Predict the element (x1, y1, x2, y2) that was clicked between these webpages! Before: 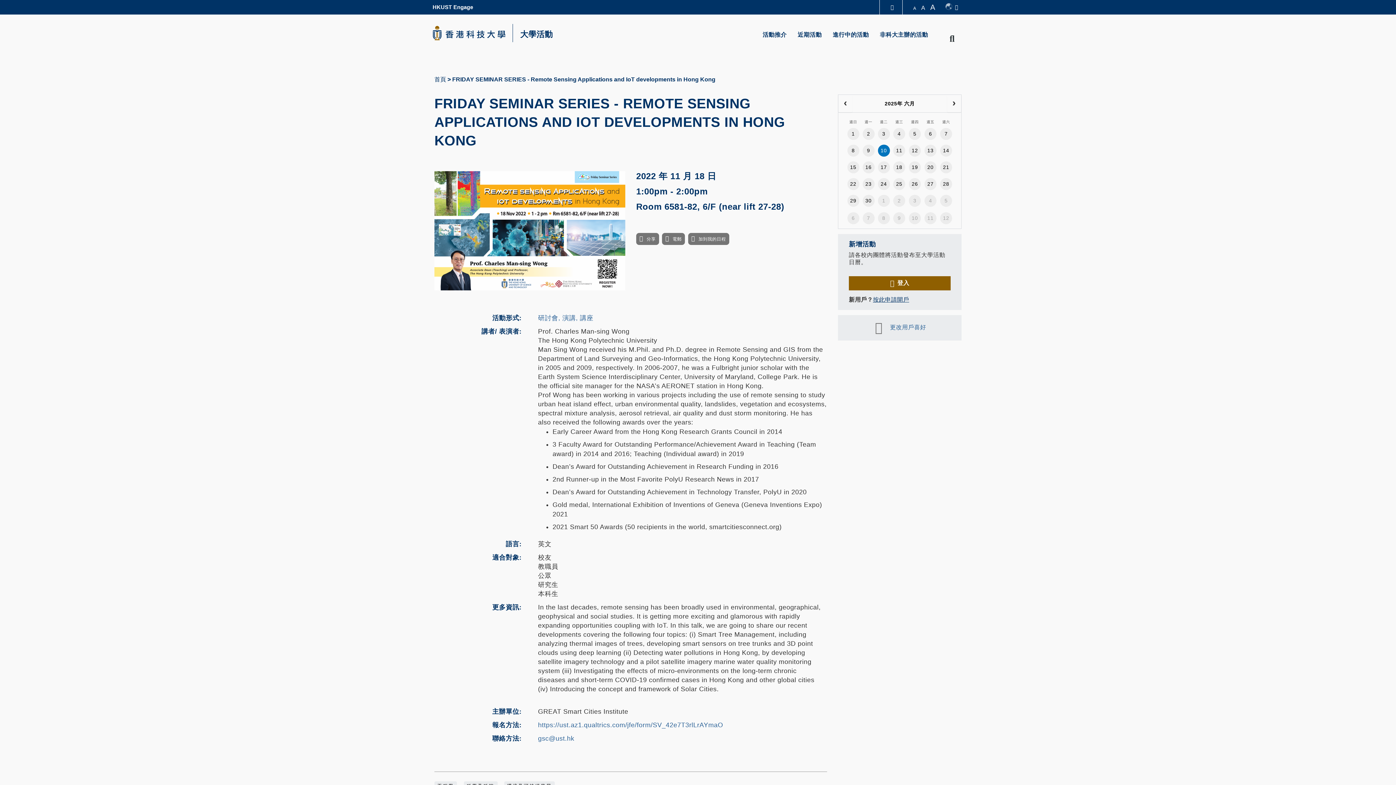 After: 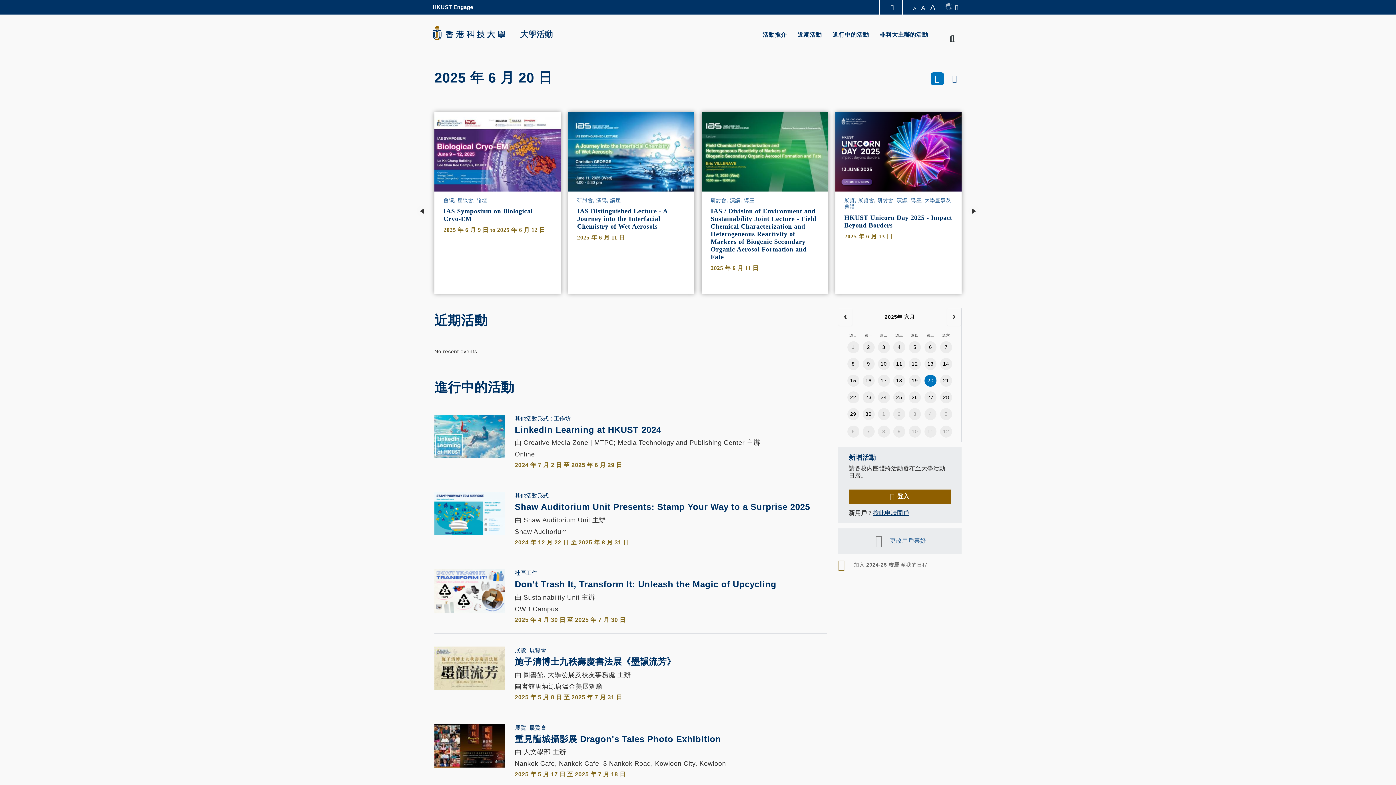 Action: bbox: (927, 164, 933, 170) label: 20